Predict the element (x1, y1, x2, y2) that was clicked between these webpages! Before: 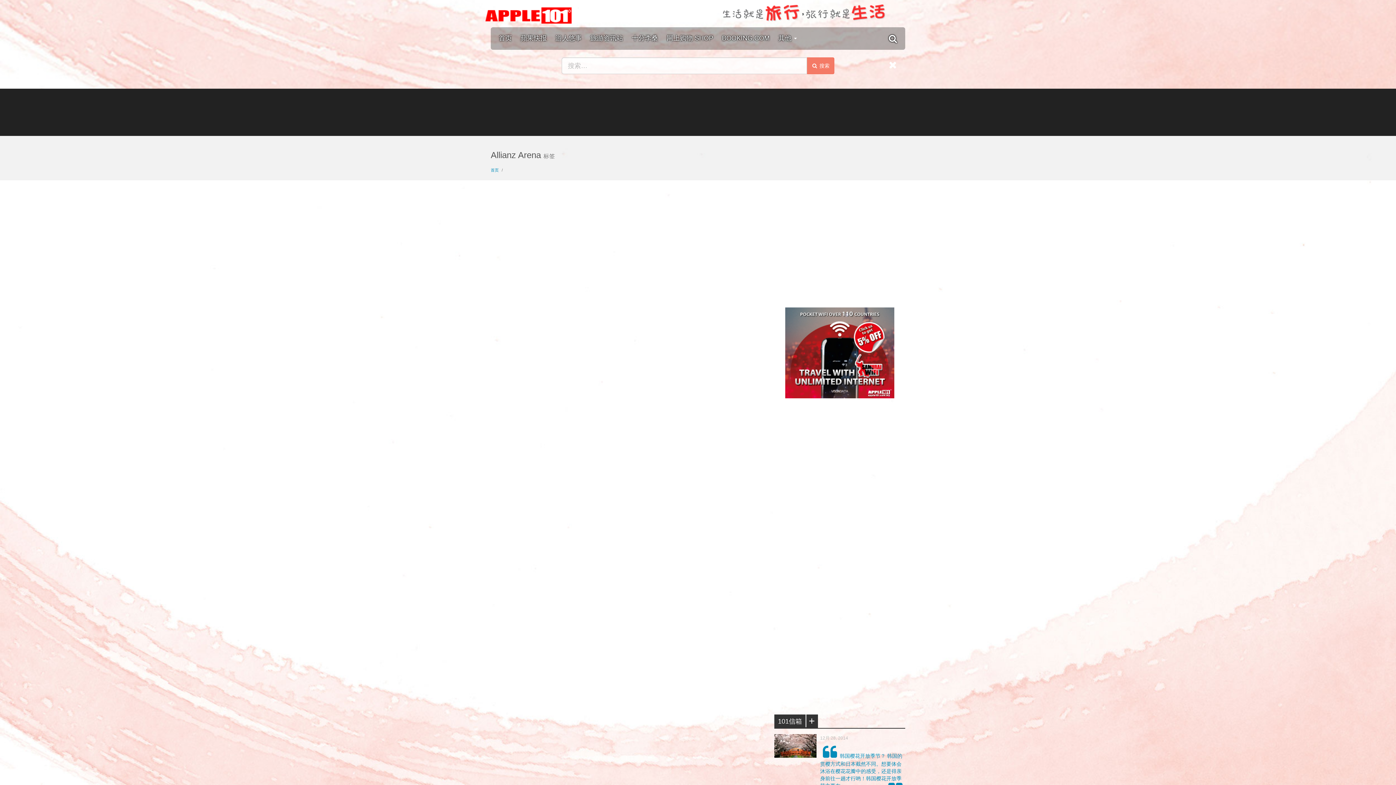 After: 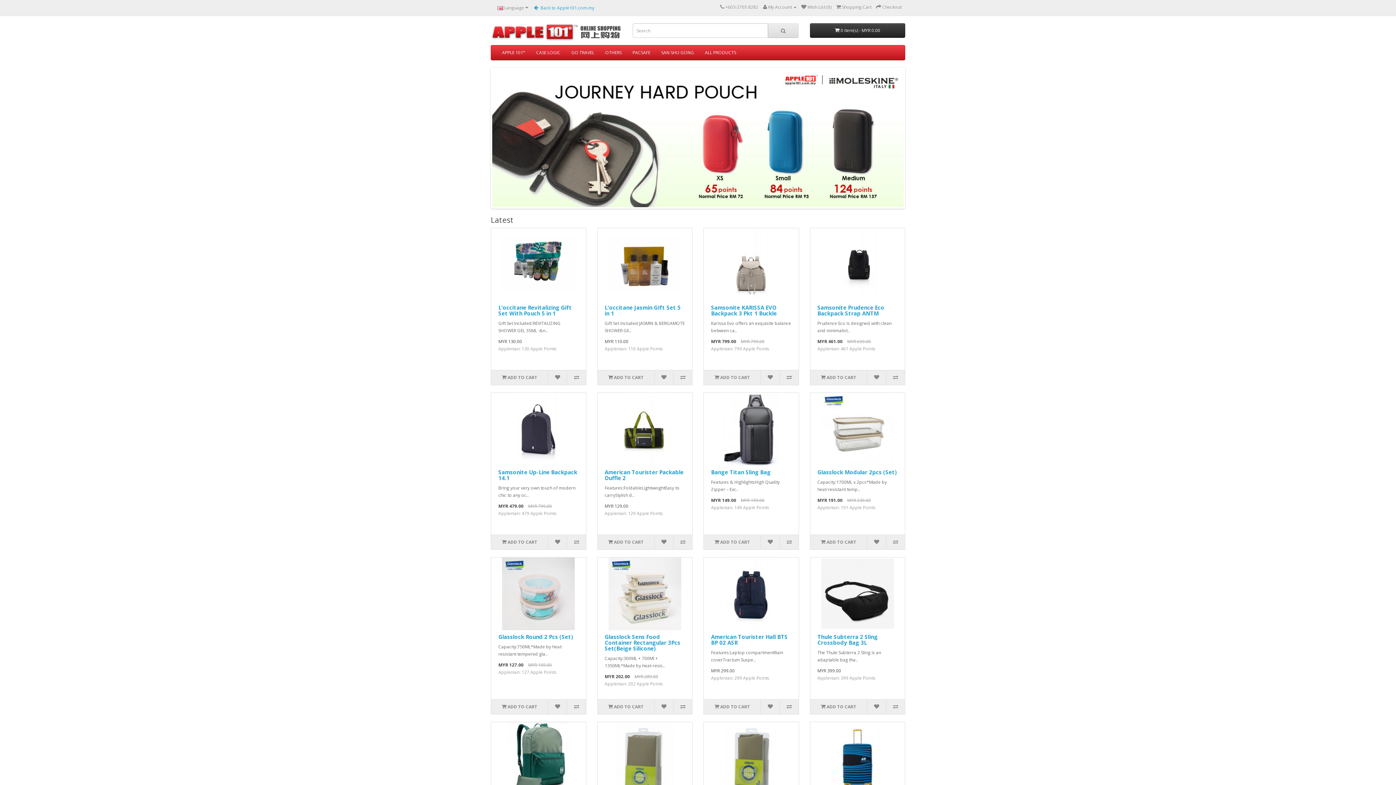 Action: bbox: (663, 30, 717, 45) label: 网上购物 SHOP